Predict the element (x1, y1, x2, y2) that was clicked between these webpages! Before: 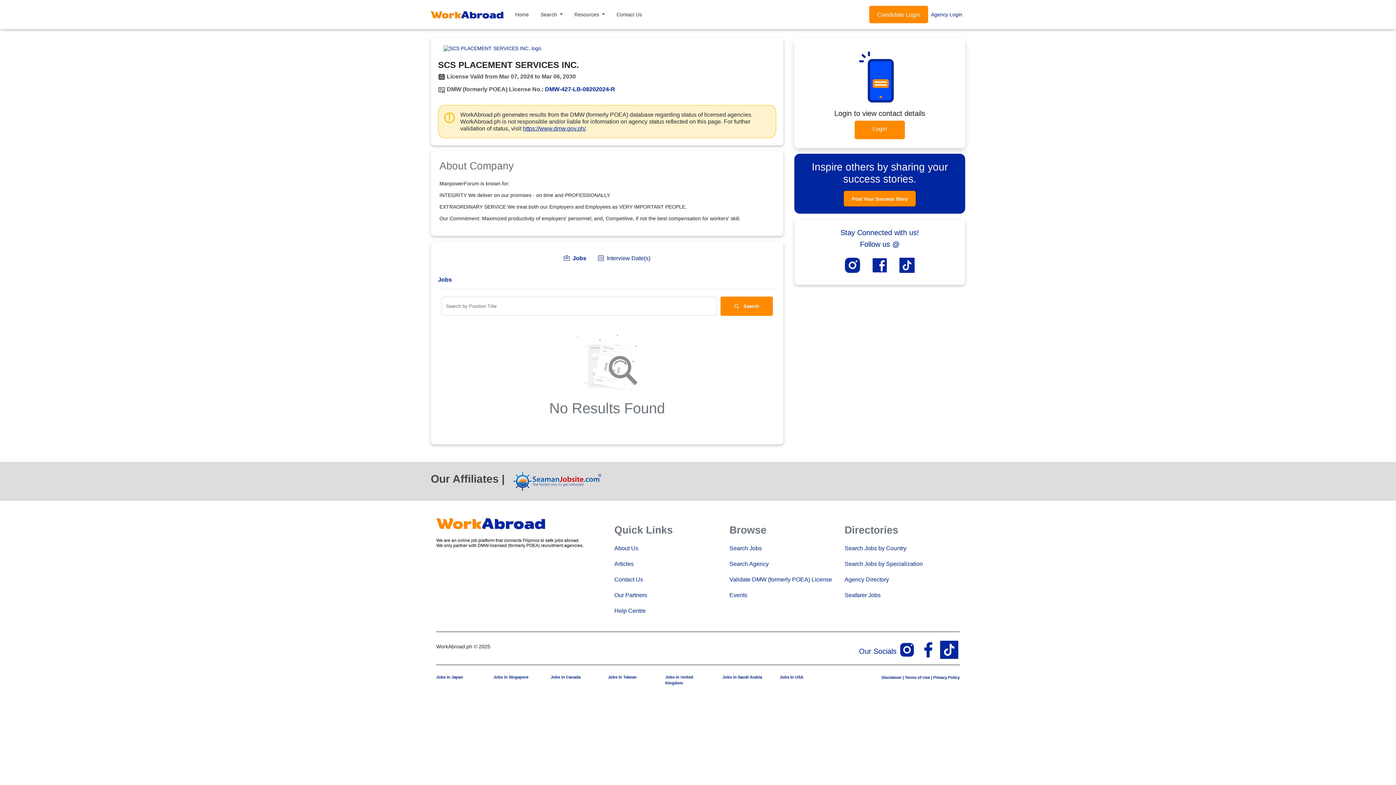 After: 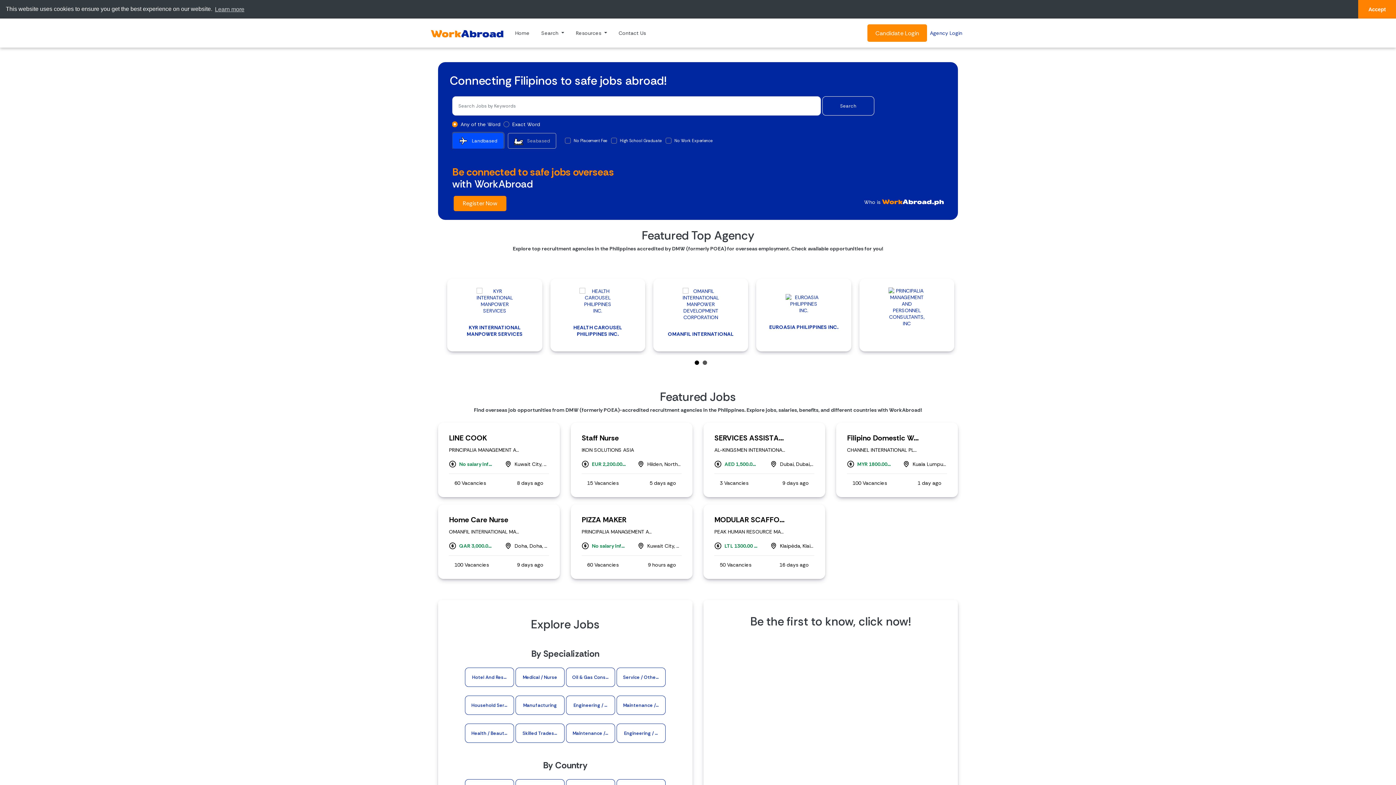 Action: bbox: (430, 8, 503, 20)